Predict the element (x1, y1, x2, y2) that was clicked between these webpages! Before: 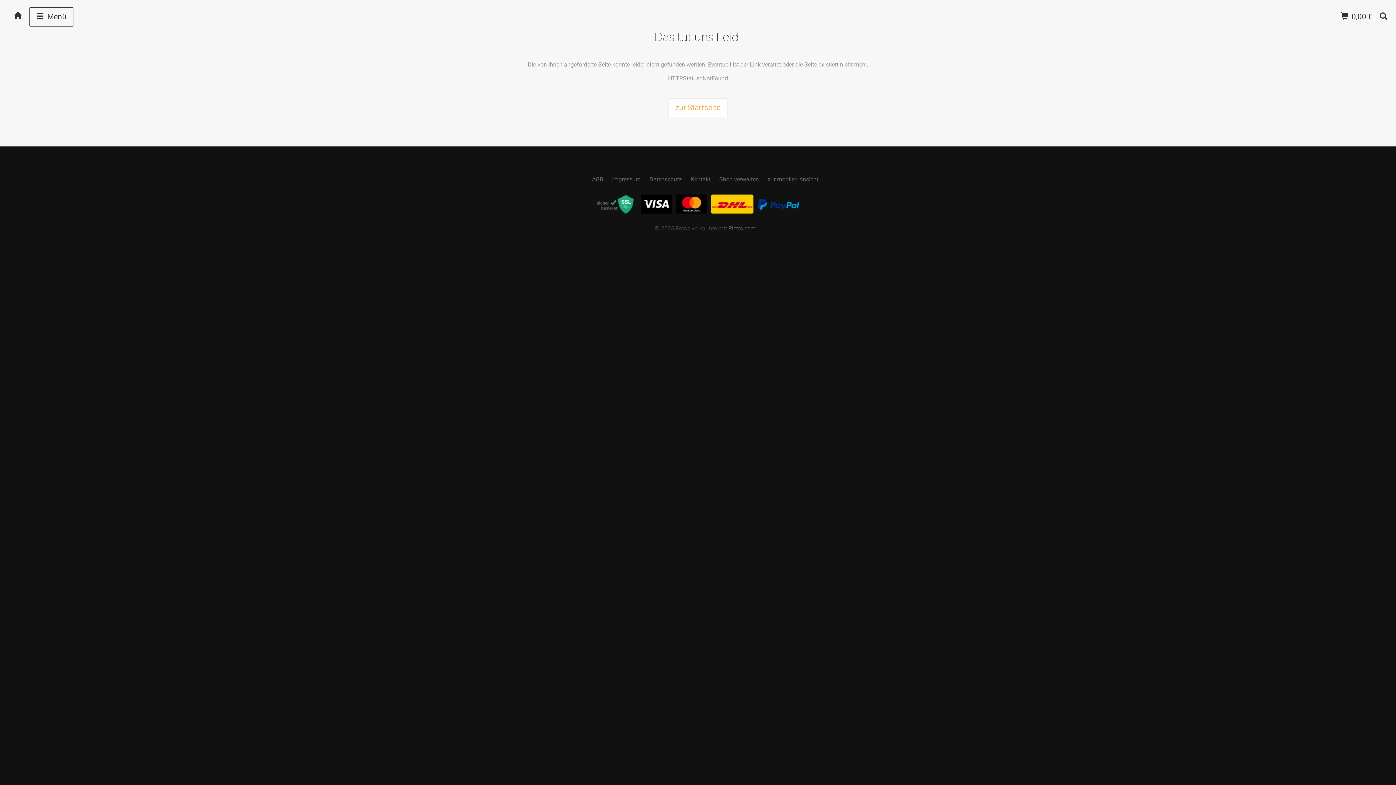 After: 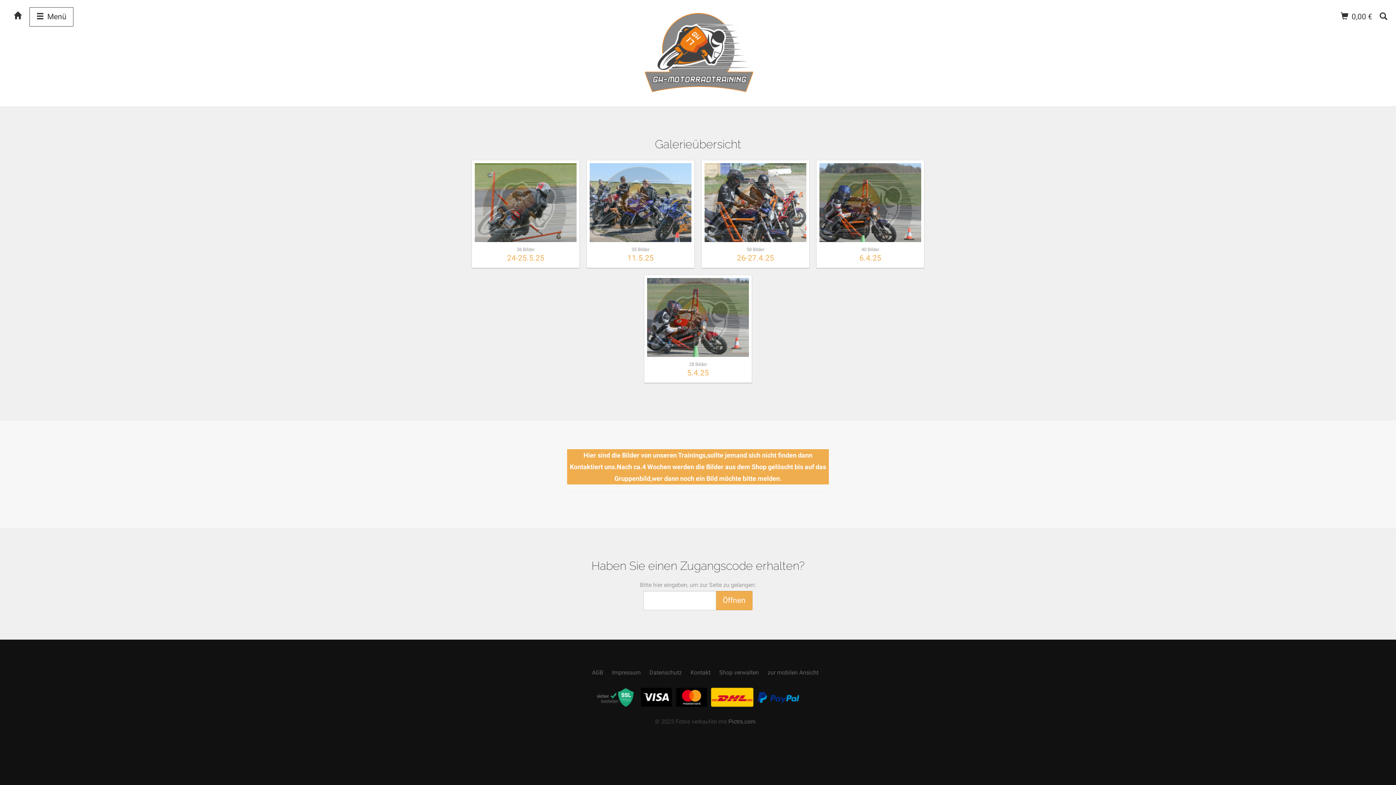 Action: label: zur Startseite bbox: (668, 98, 727, 117)